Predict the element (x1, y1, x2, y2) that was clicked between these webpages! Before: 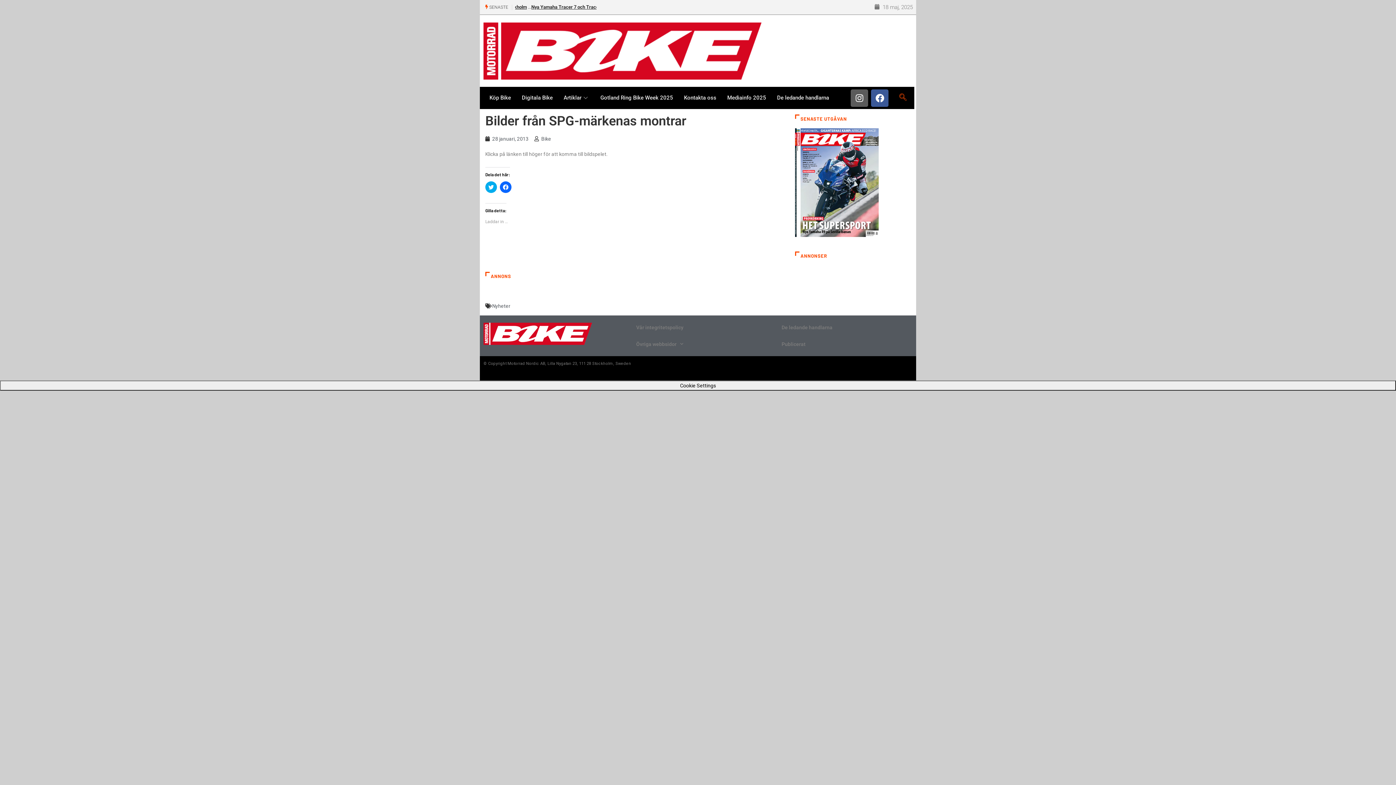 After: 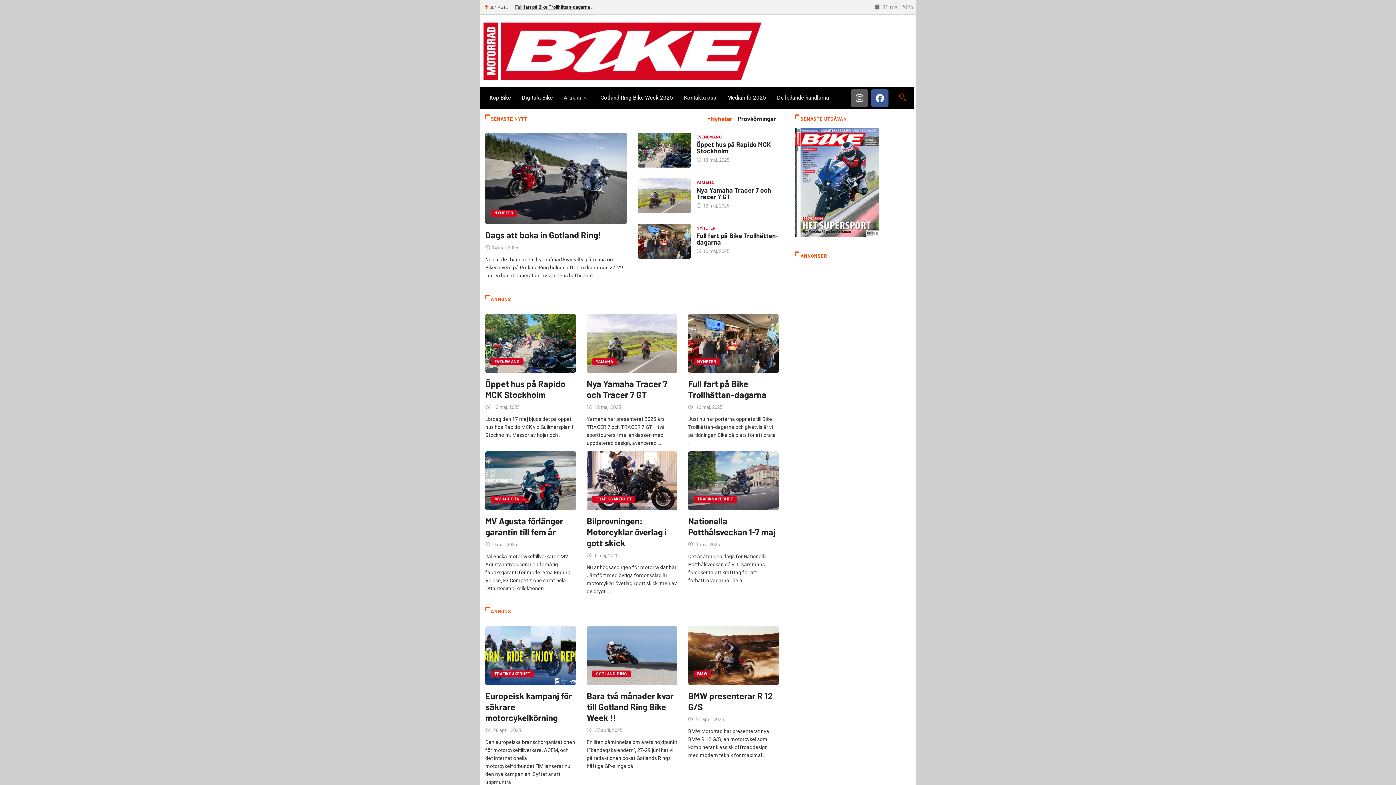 Action: bbox: (558, 86, 595, 108) label: Artiklar